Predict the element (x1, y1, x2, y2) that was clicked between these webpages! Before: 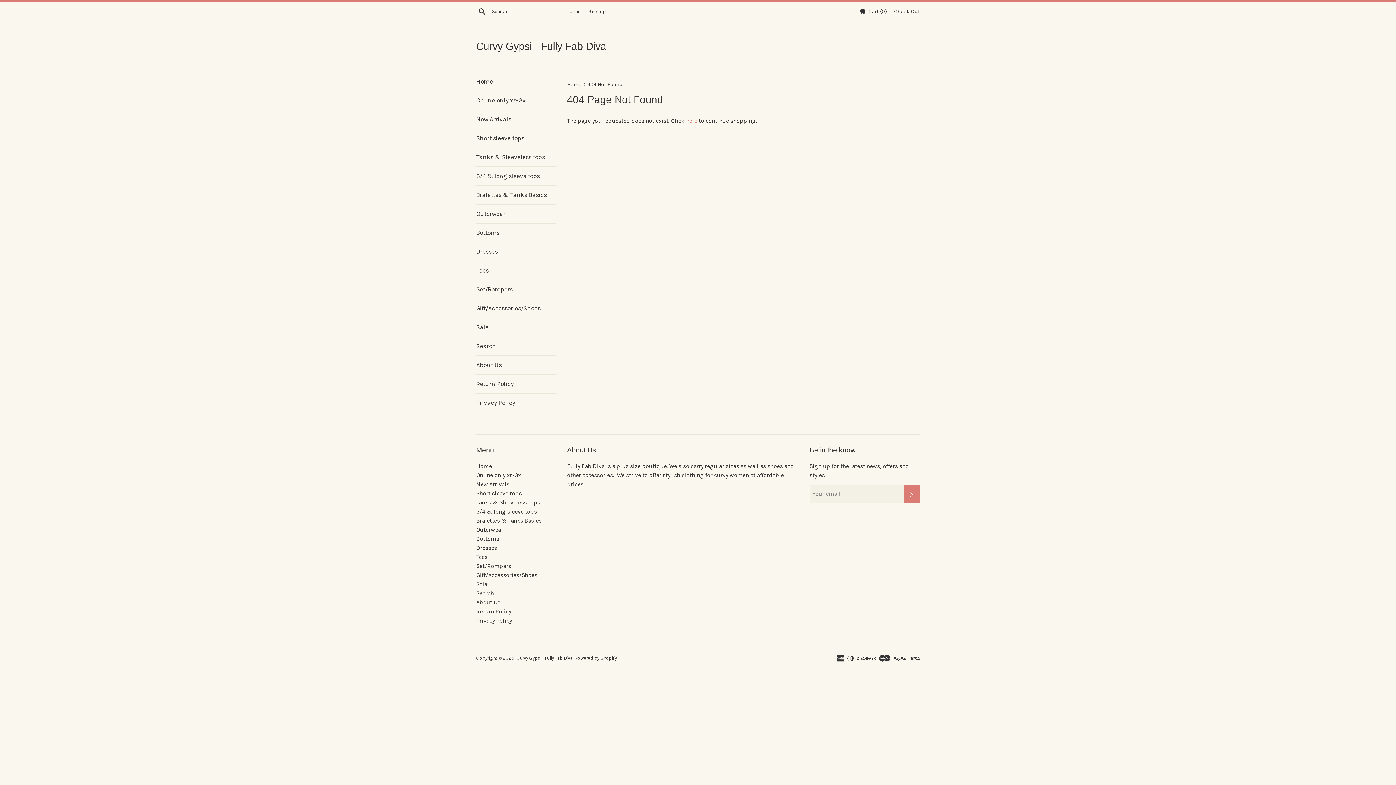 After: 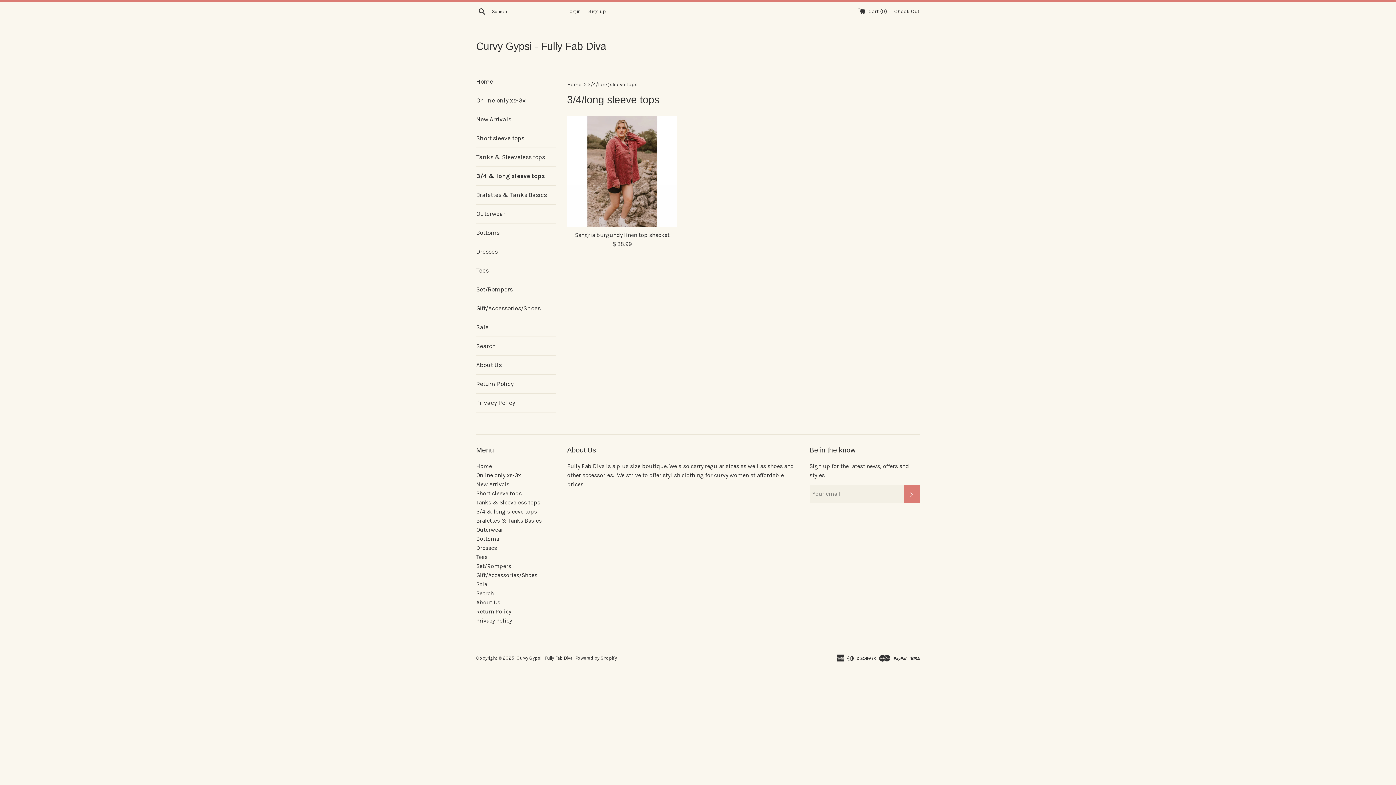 Action: bbox: (476, 166, 556, 185) label: 3/4 & long sleeve tops